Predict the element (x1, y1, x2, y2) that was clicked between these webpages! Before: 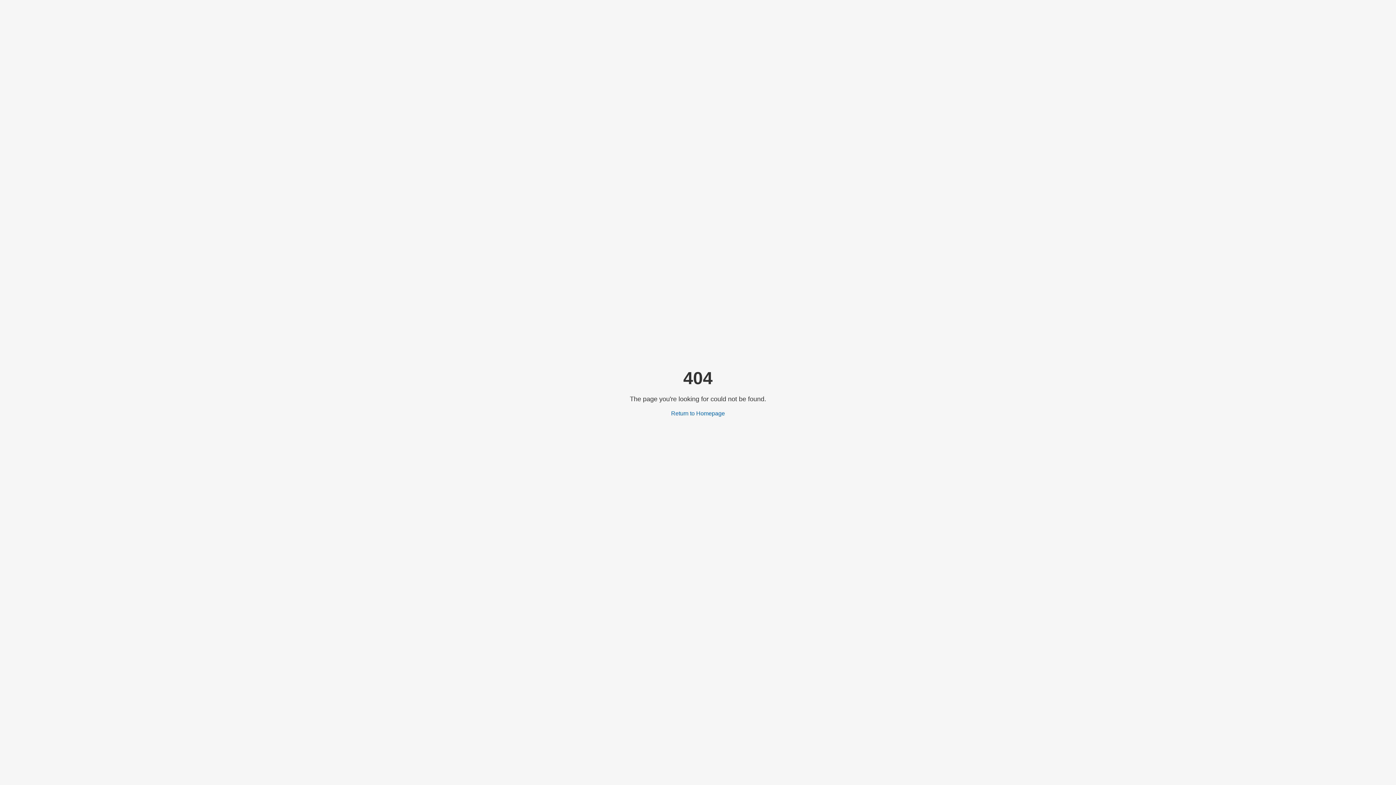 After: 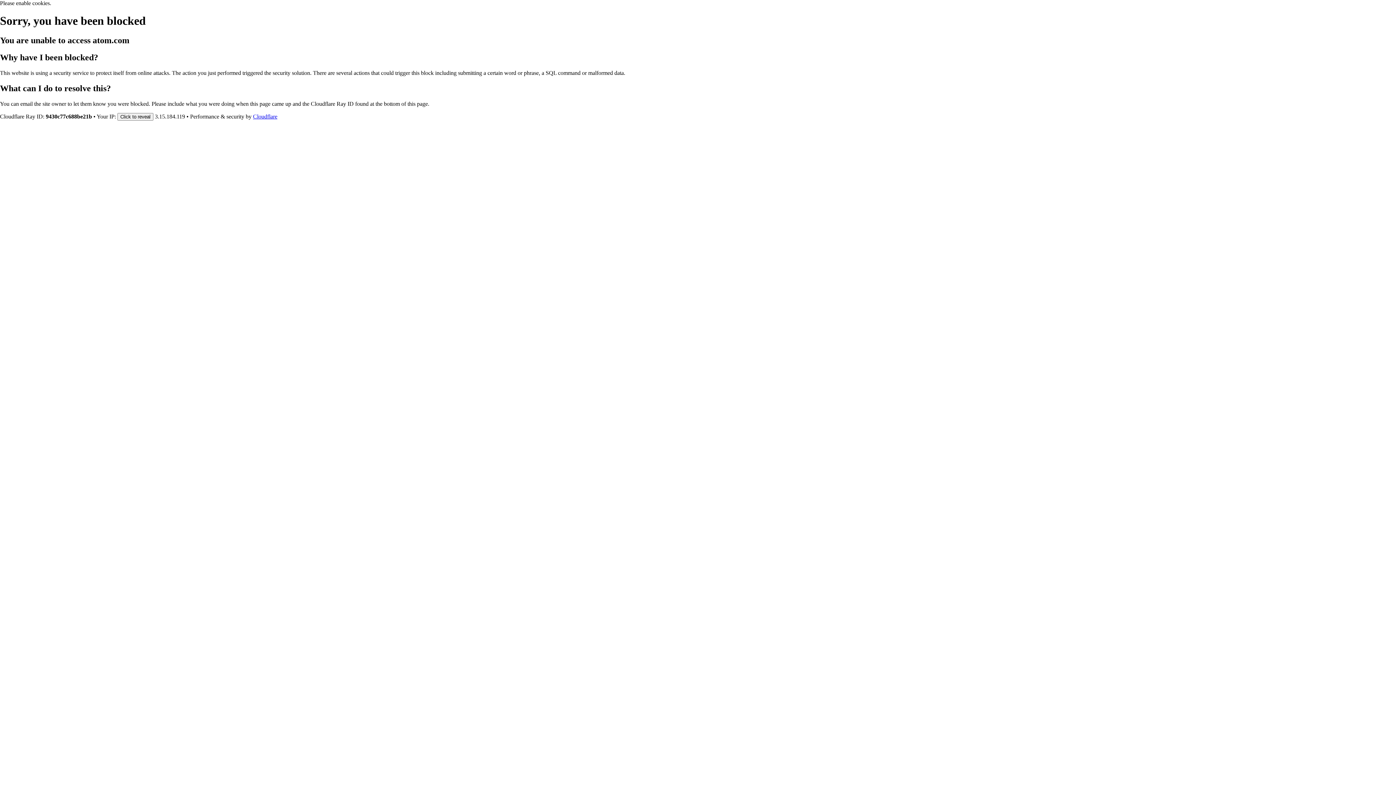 Action: bbox: (671, 410, 725, 416) label: Return to Homepage